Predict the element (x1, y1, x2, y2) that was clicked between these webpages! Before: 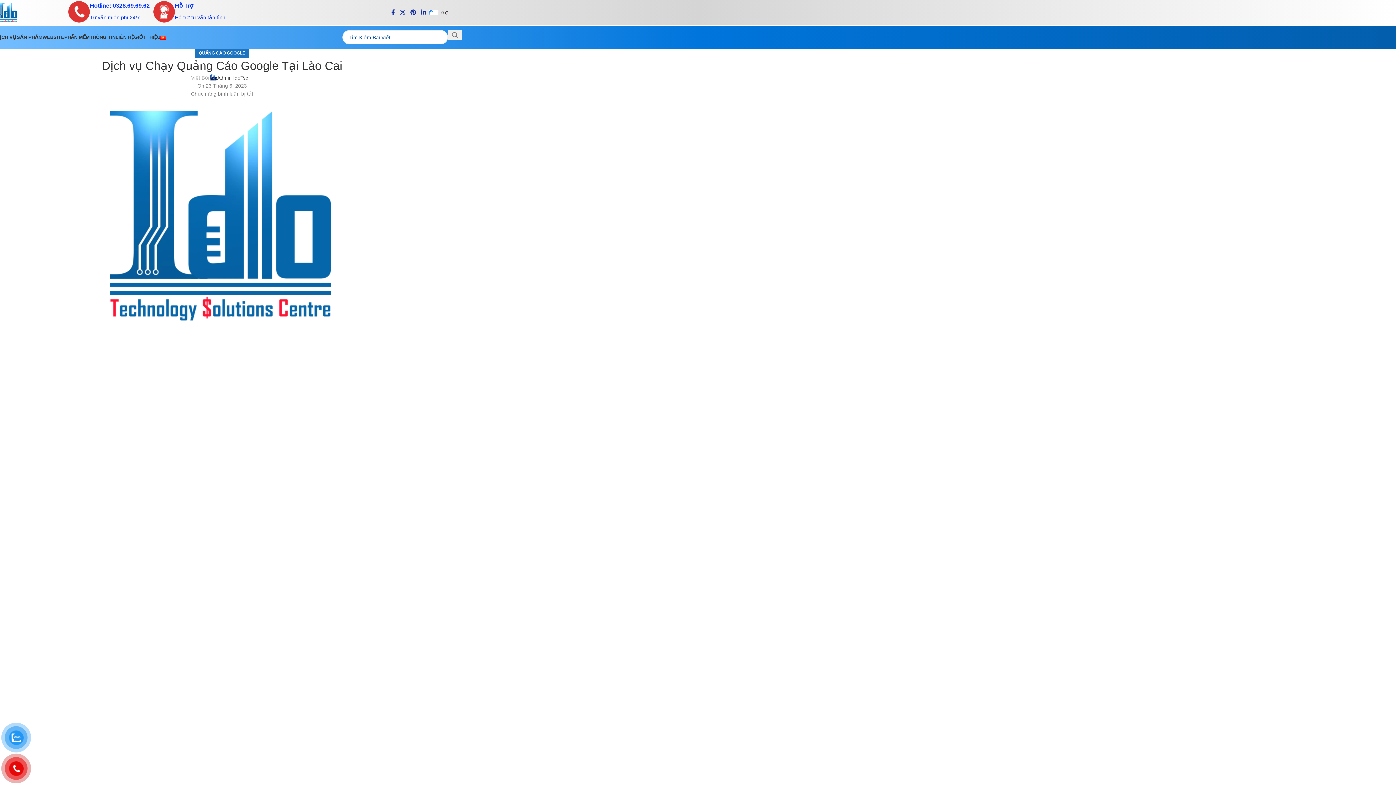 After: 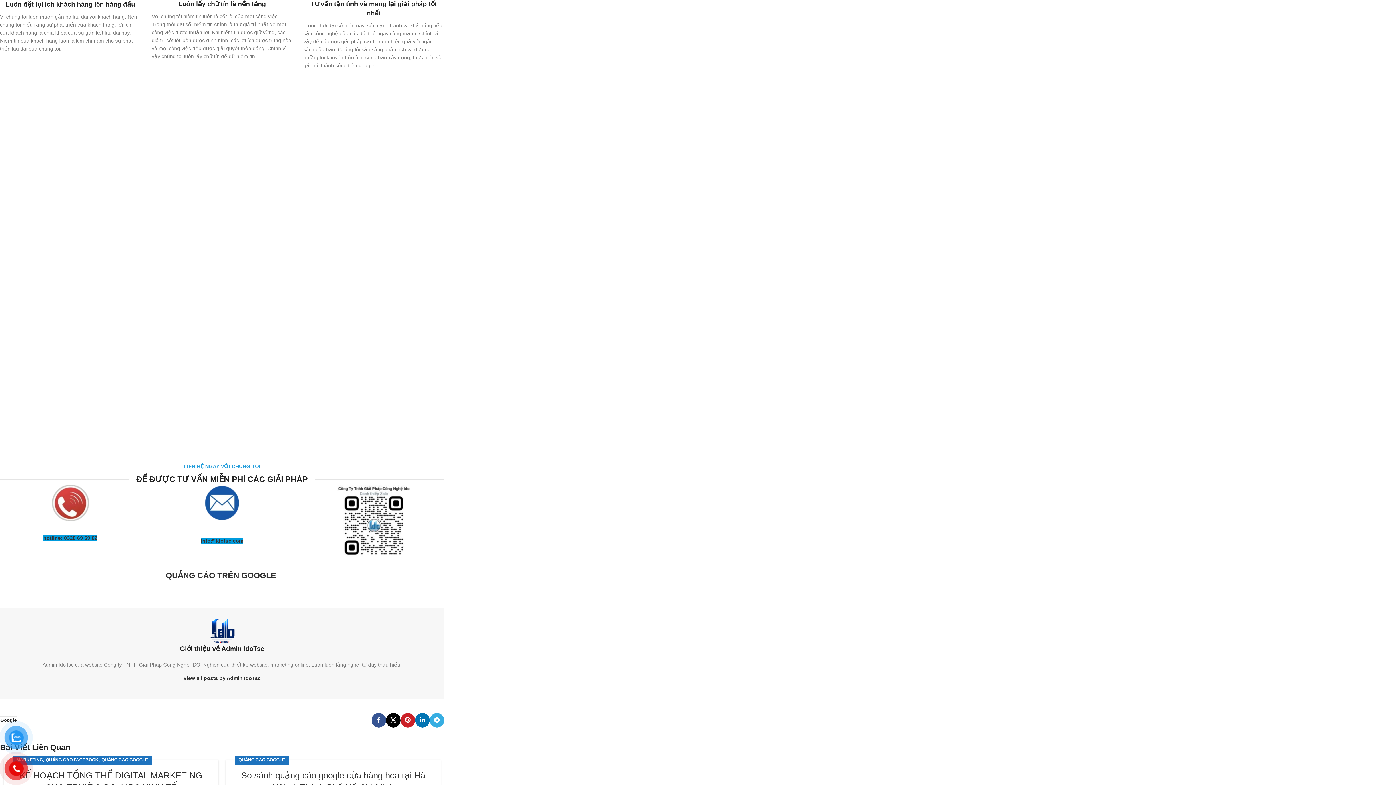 Action: label: Tư vấn tận tình và mang lại giải pháp tốt nhất bbox: (181, 579, 272, 585)